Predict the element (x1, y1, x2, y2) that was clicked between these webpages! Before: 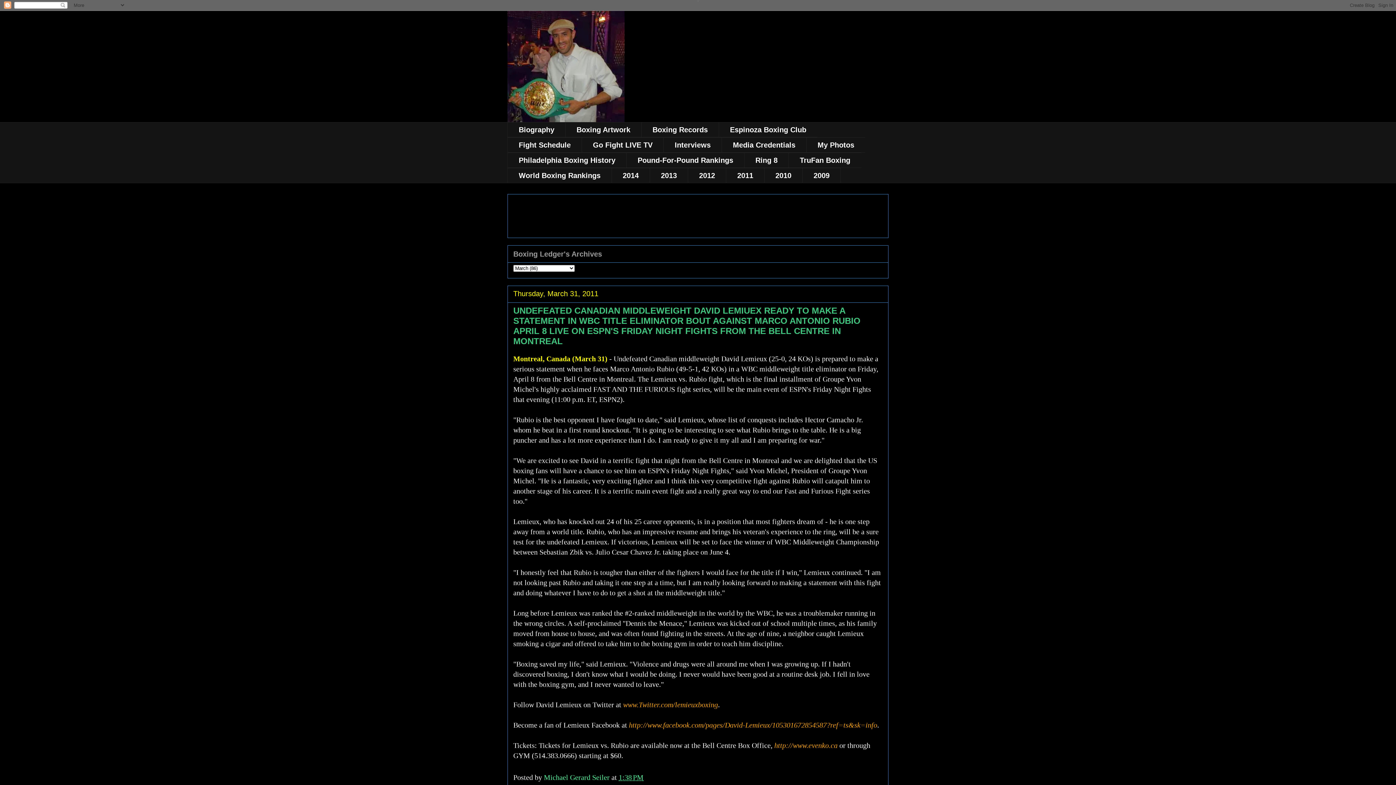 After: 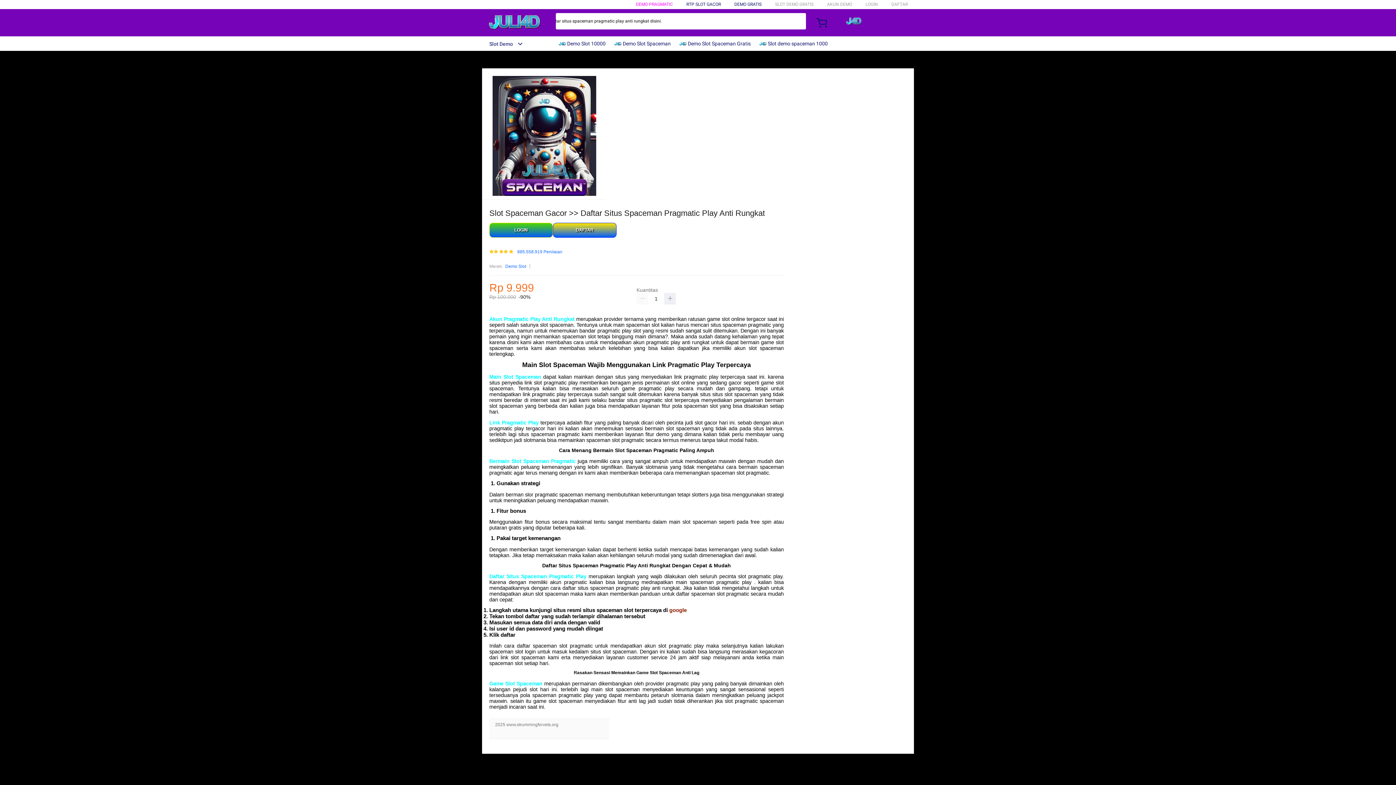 Action: label: Espinoza Boxing Club bbox: (718, 122, 817, 137)